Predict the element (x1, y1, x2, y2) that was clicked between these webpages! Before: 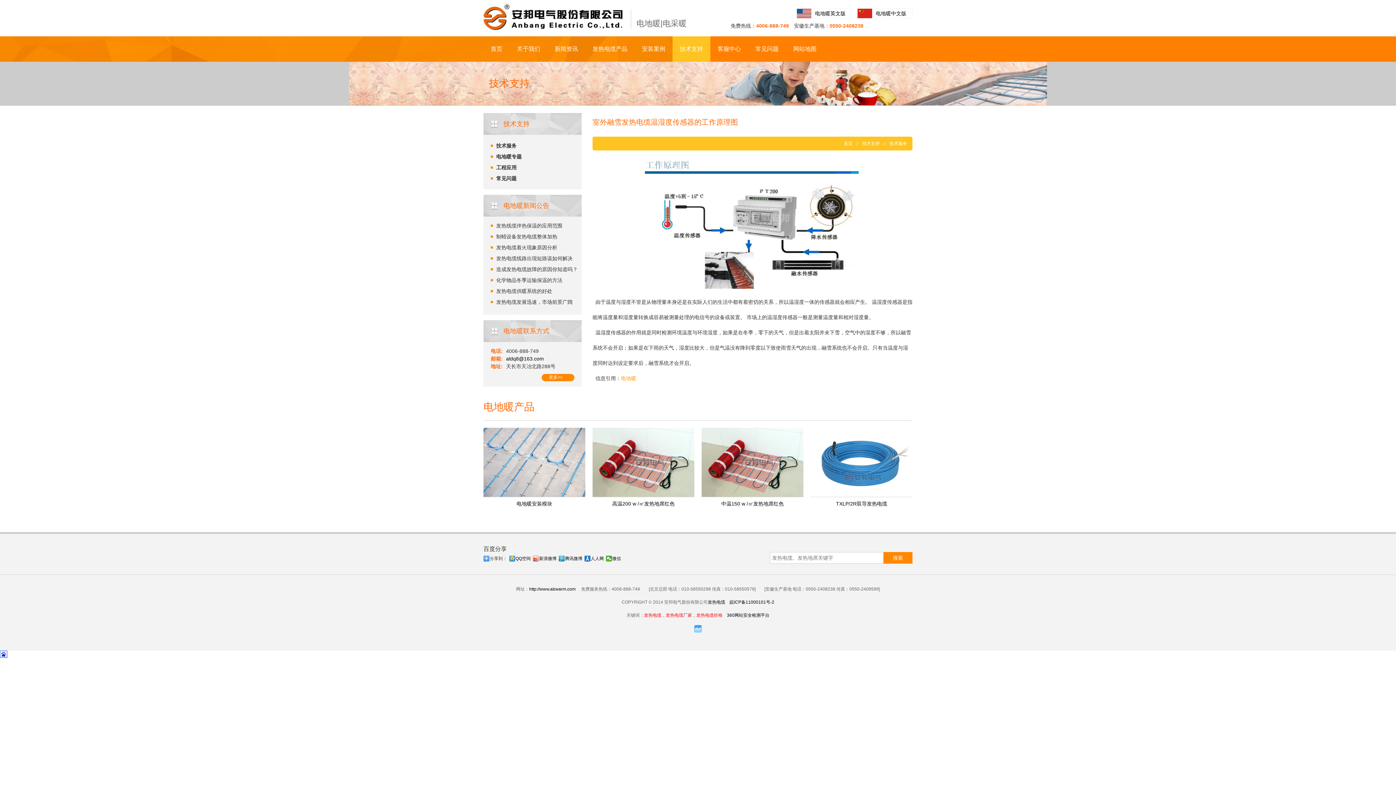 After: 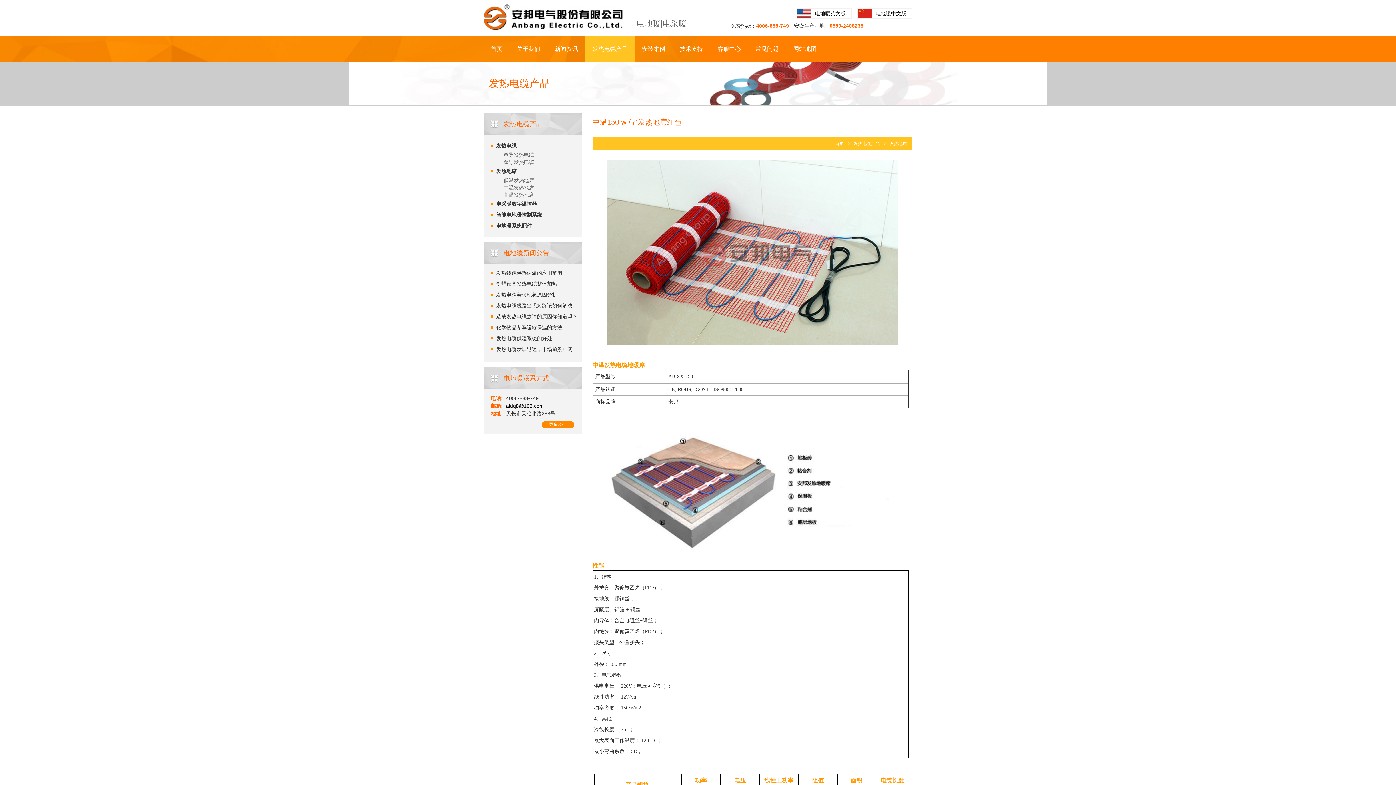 Action: bbox: (701, 428, 803, 497)